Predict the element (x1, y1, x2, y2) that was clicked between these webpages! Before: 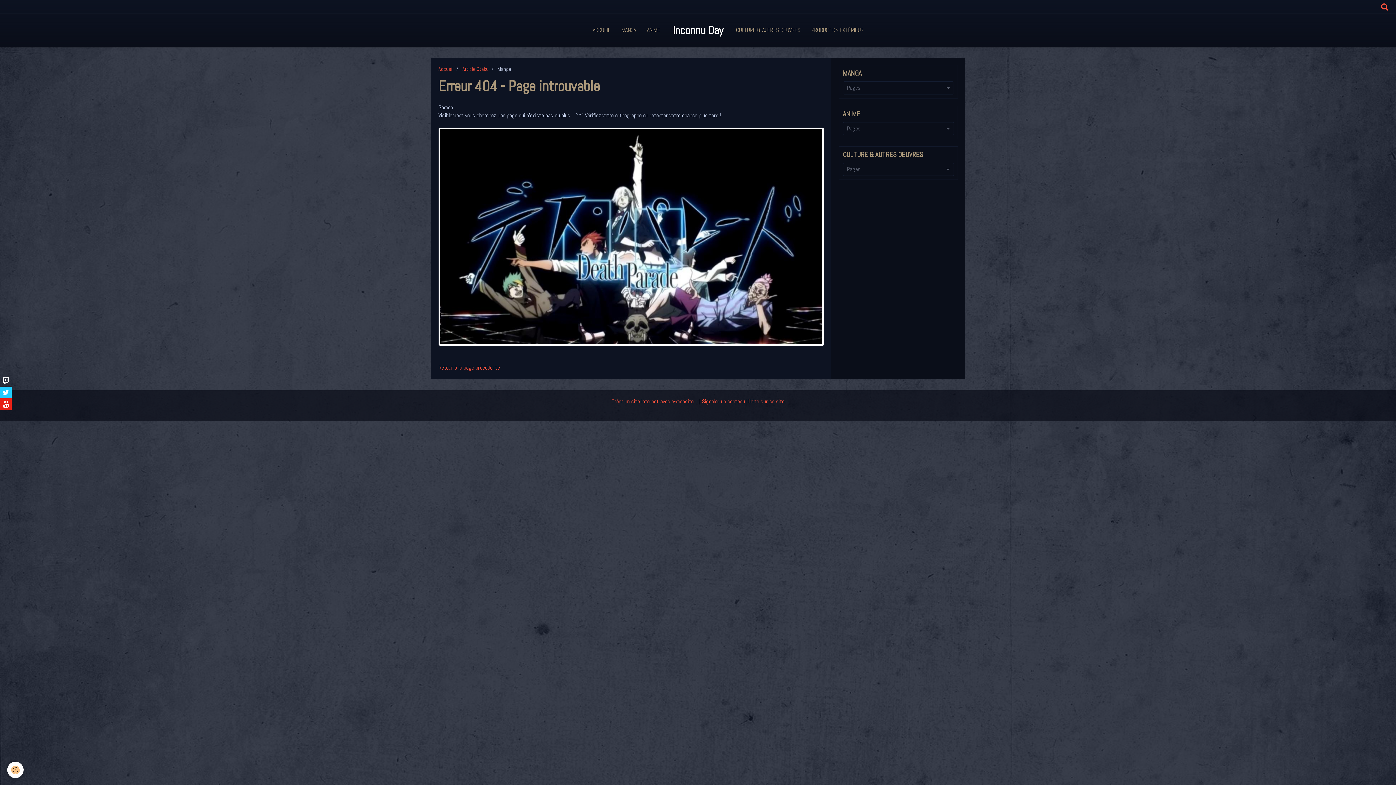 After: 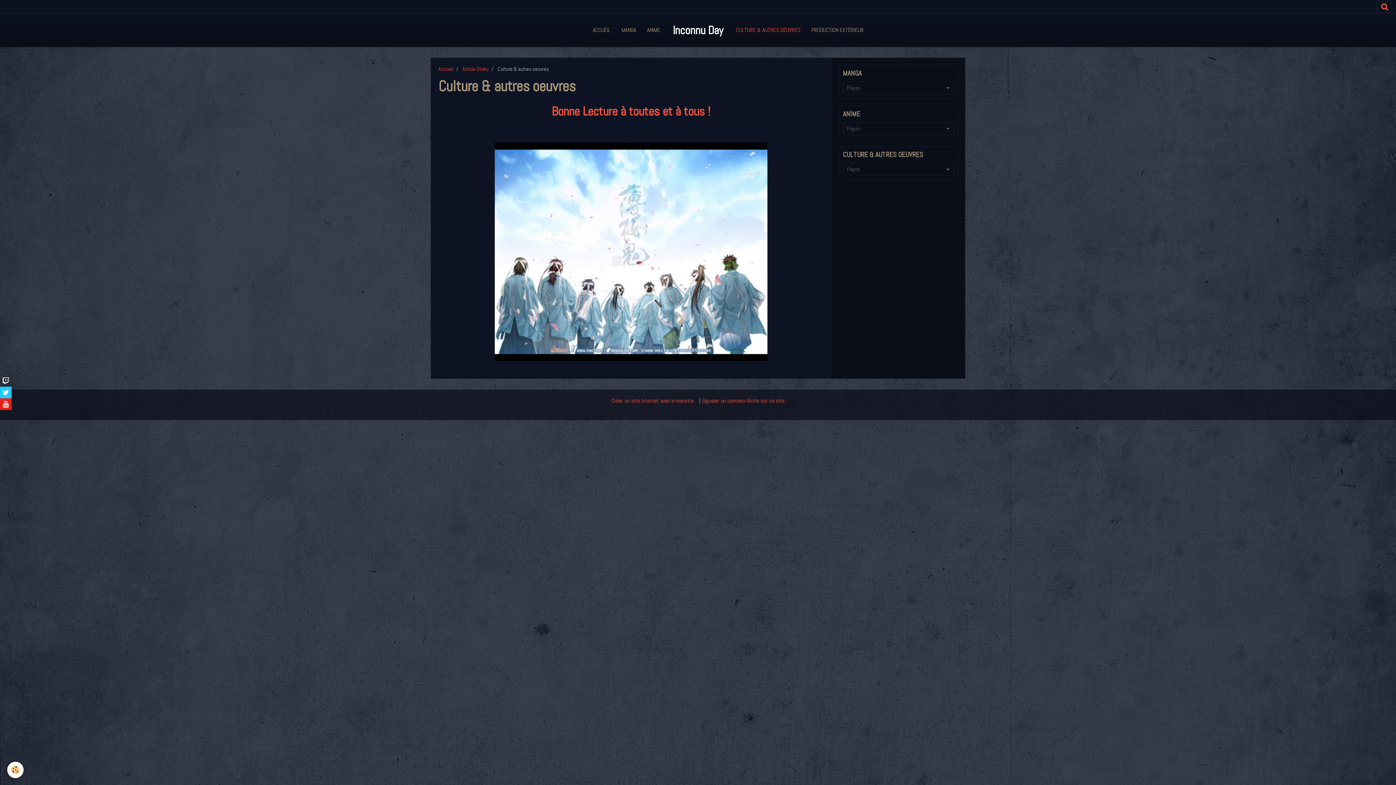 Action: label: CULTURE & AUTRES OEUVRES bbox: (730, 20, 806, 39)